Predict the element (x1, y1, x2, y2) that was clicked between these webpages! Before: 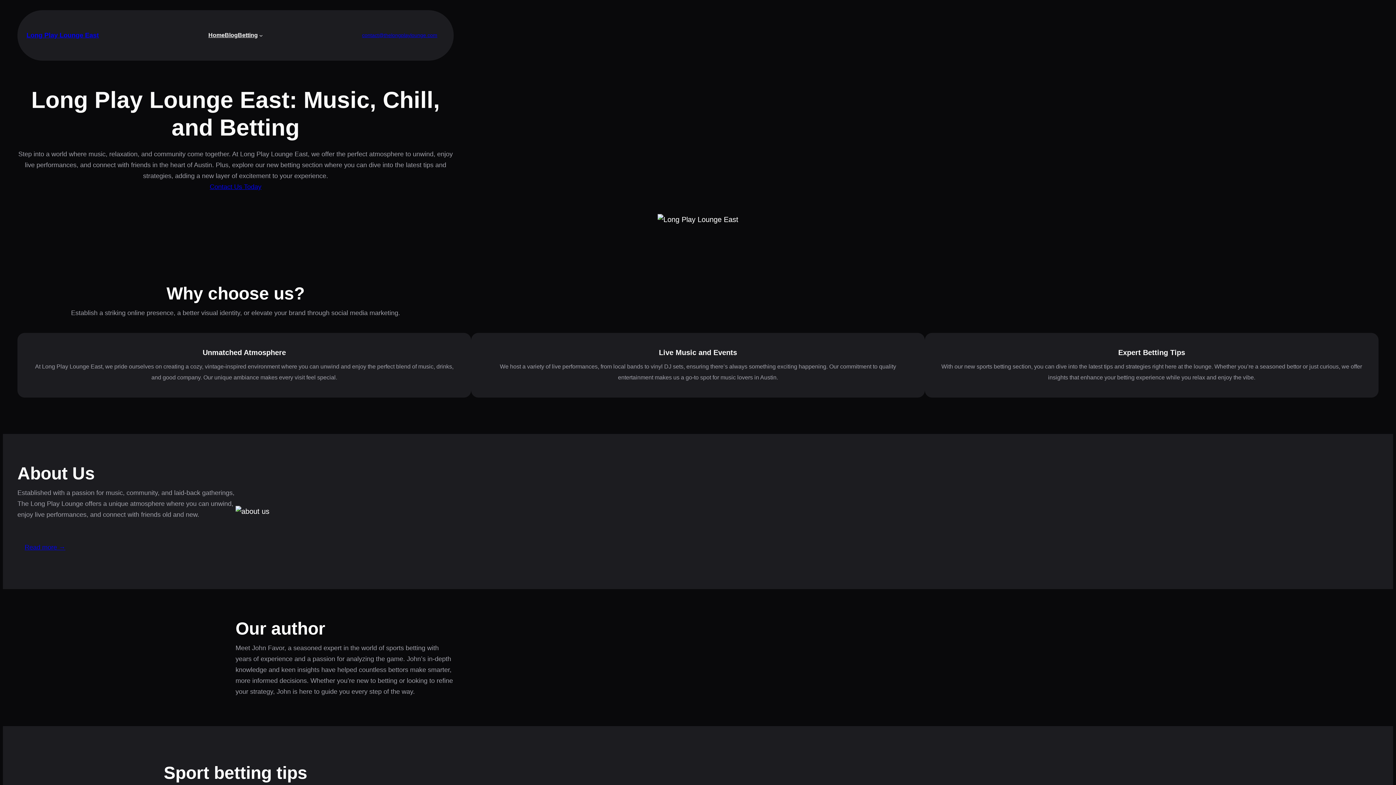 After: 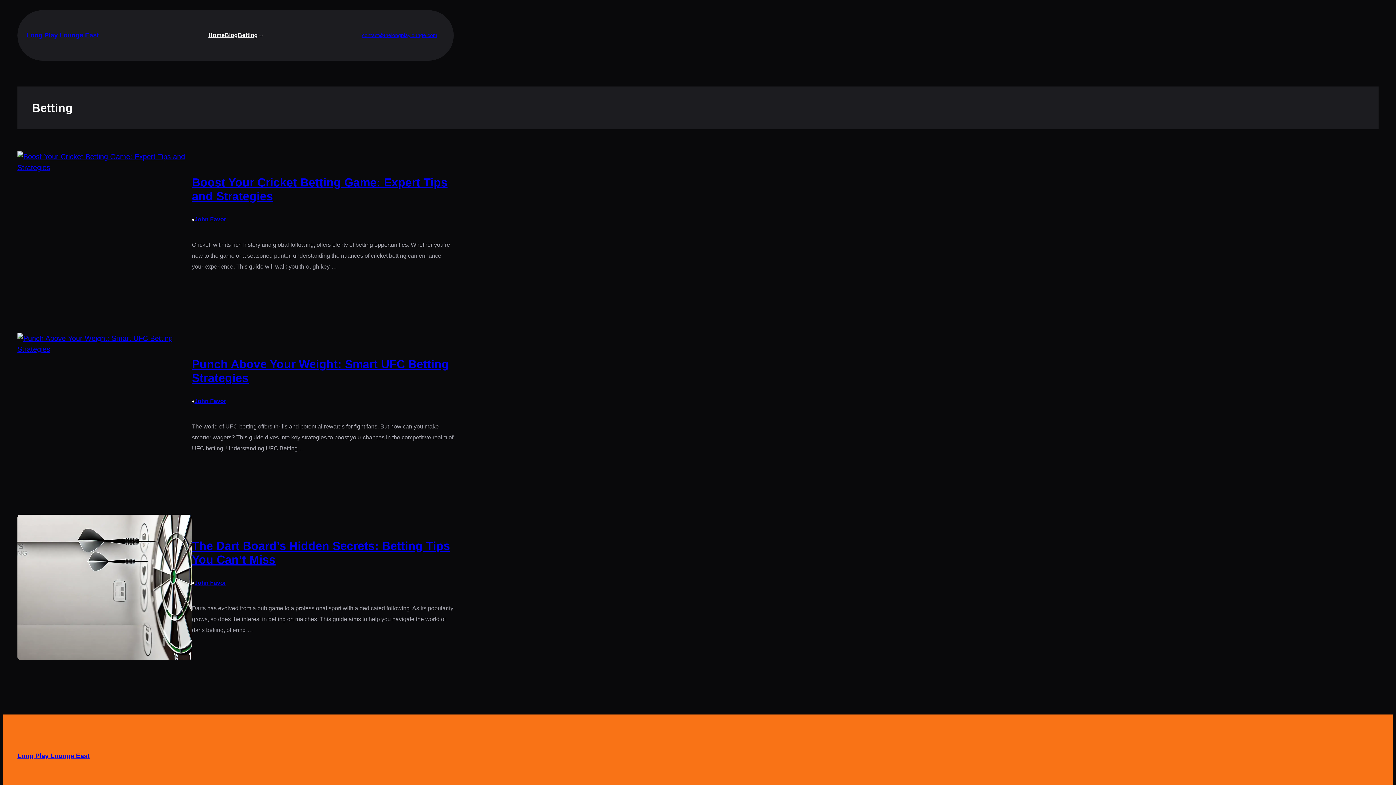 Action: bbox: (237, 29, 257, 40) label: Betting